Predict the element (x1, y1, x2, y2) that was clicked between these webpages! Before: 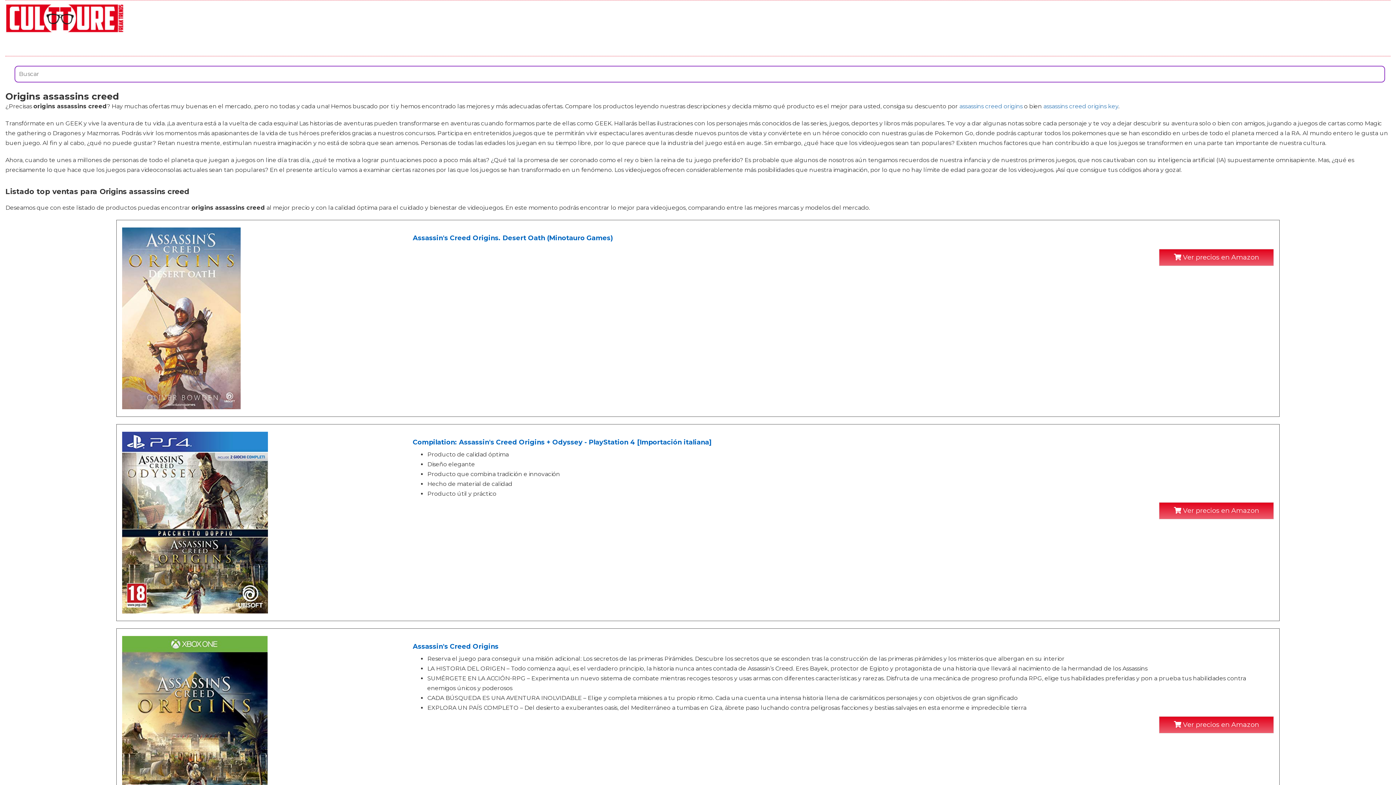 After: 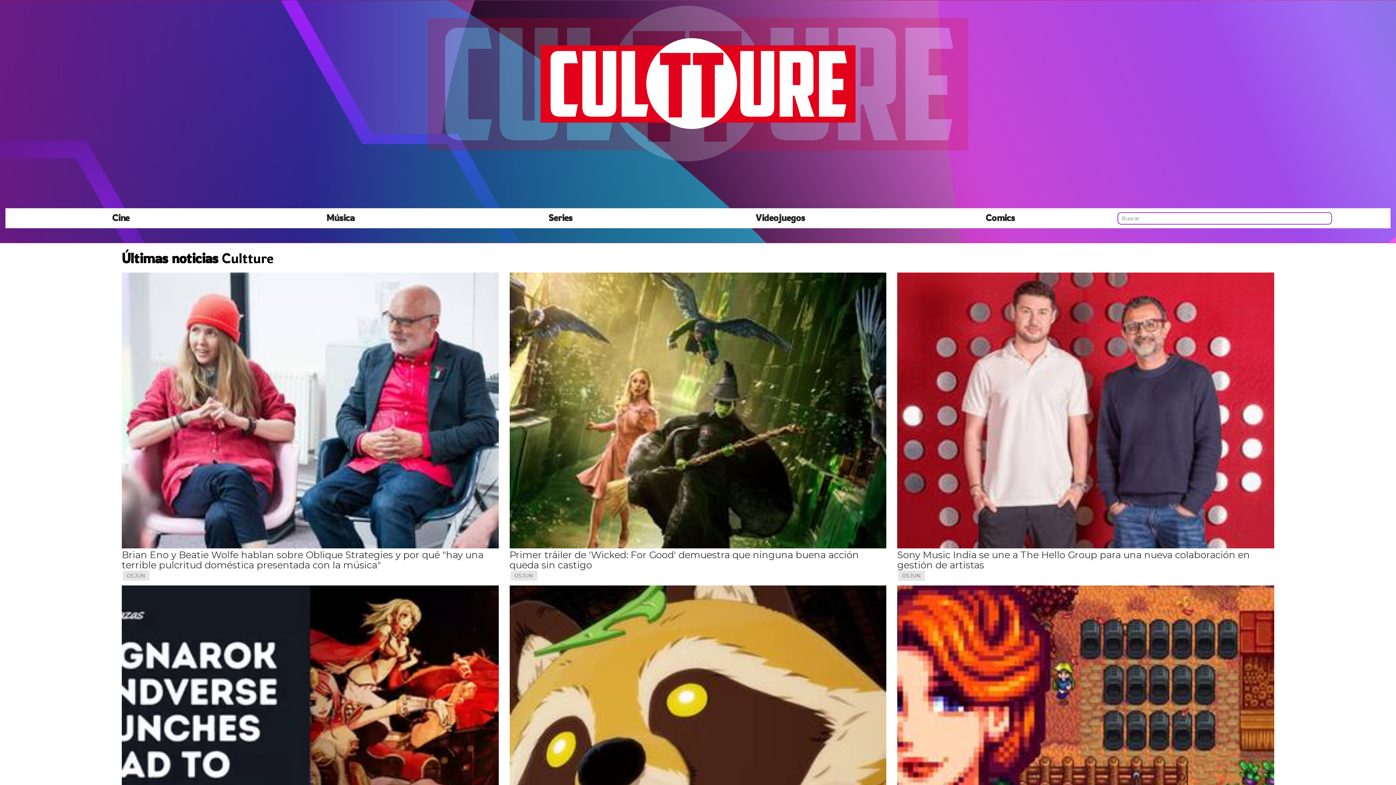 Action: bbox: (5, 0, 124, 36)